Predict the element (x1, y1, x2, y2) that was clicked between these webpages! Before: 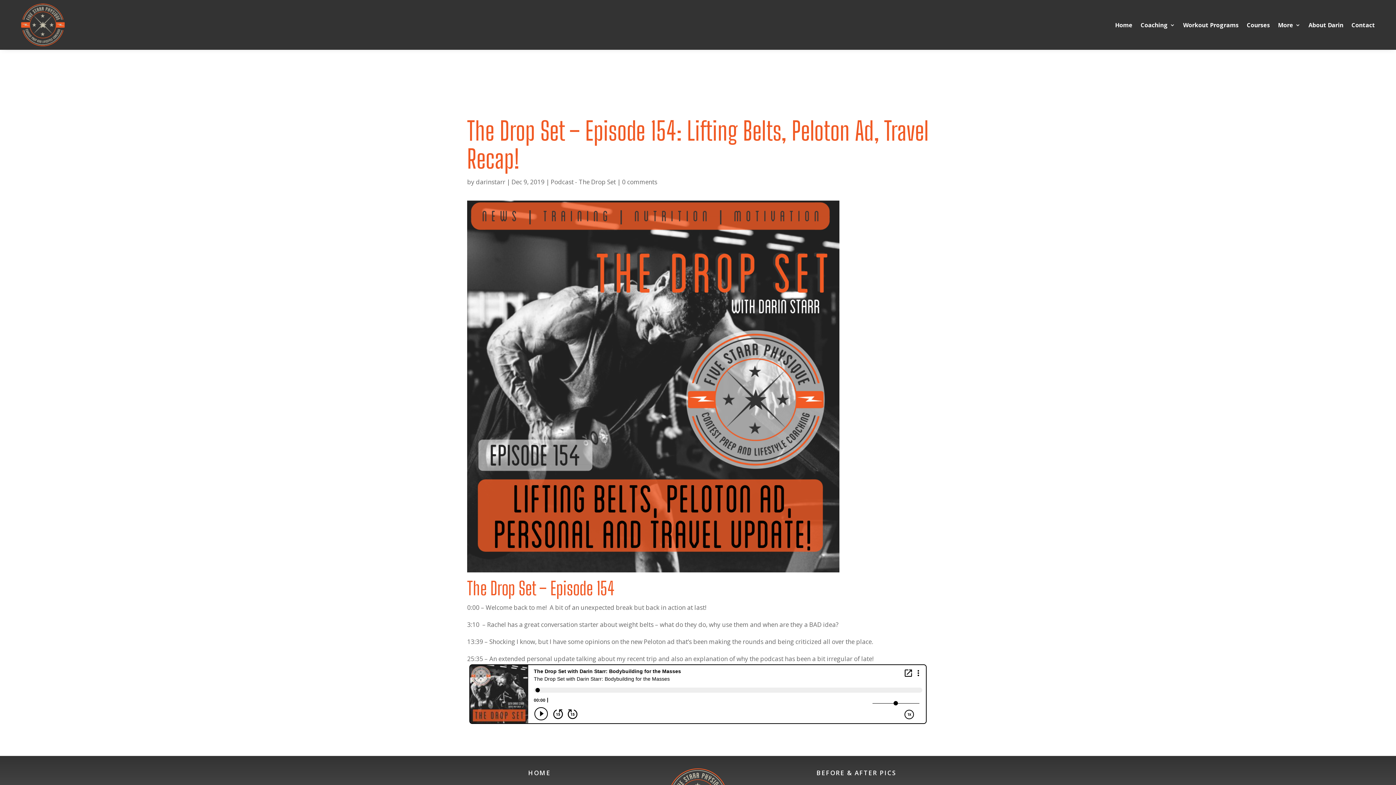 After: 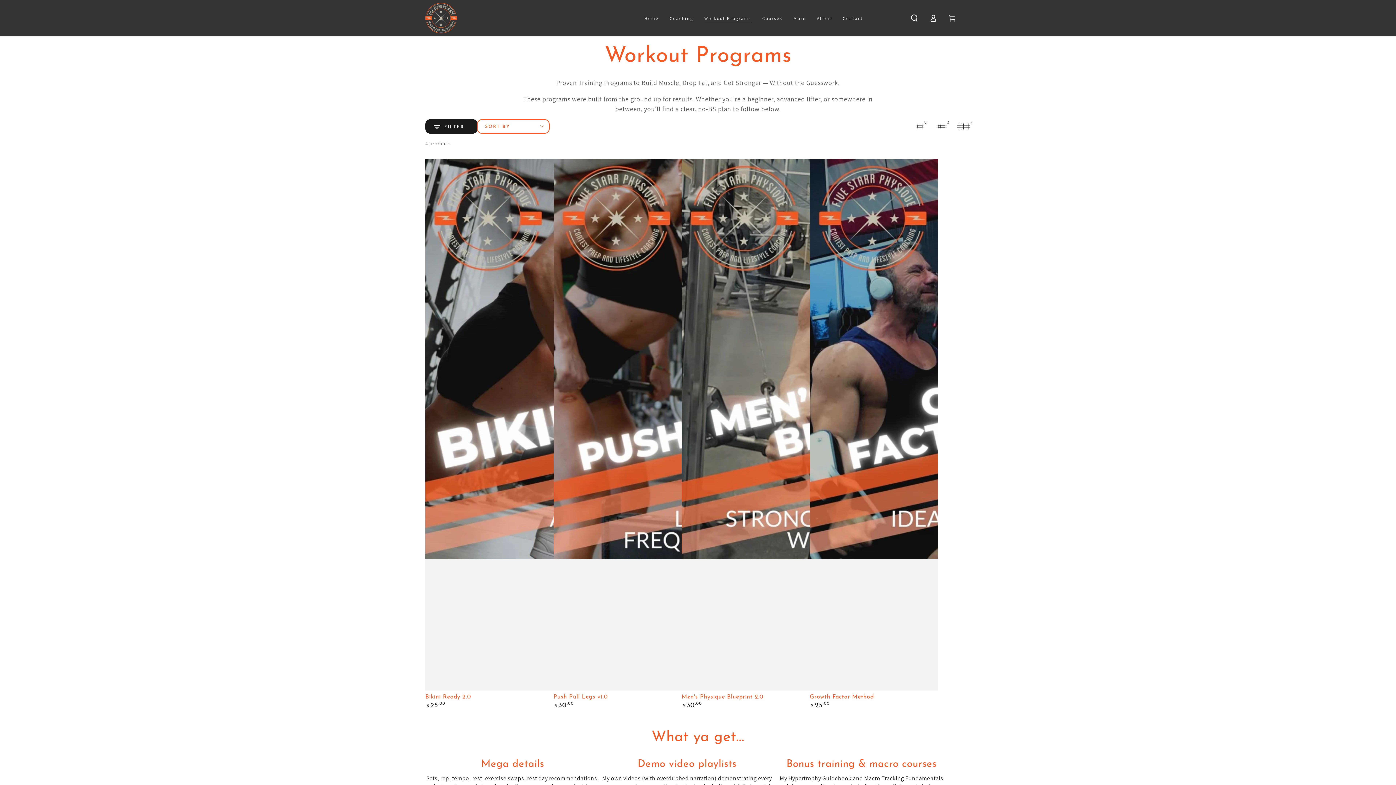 Action: bbox: (1183, 3, 1239, 46) label: Workout Programs